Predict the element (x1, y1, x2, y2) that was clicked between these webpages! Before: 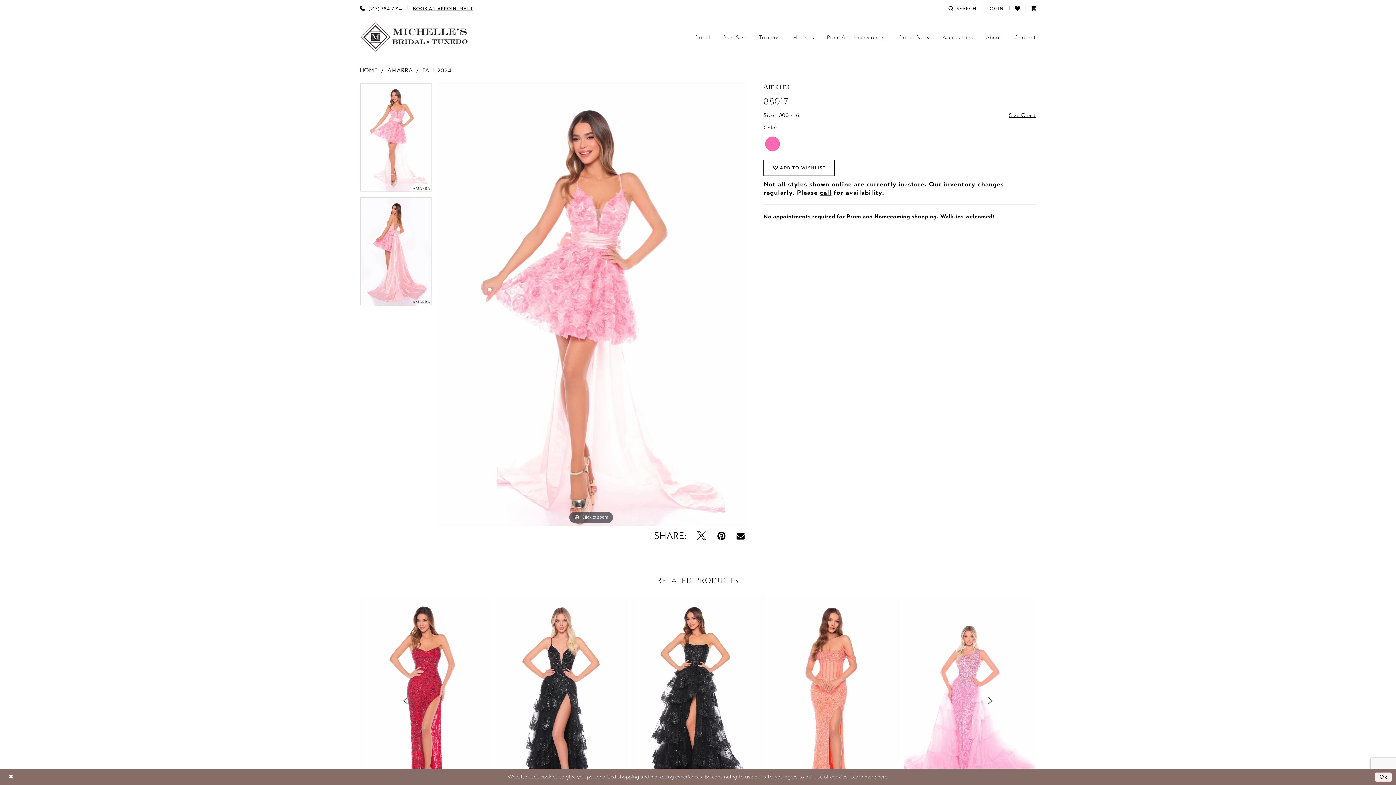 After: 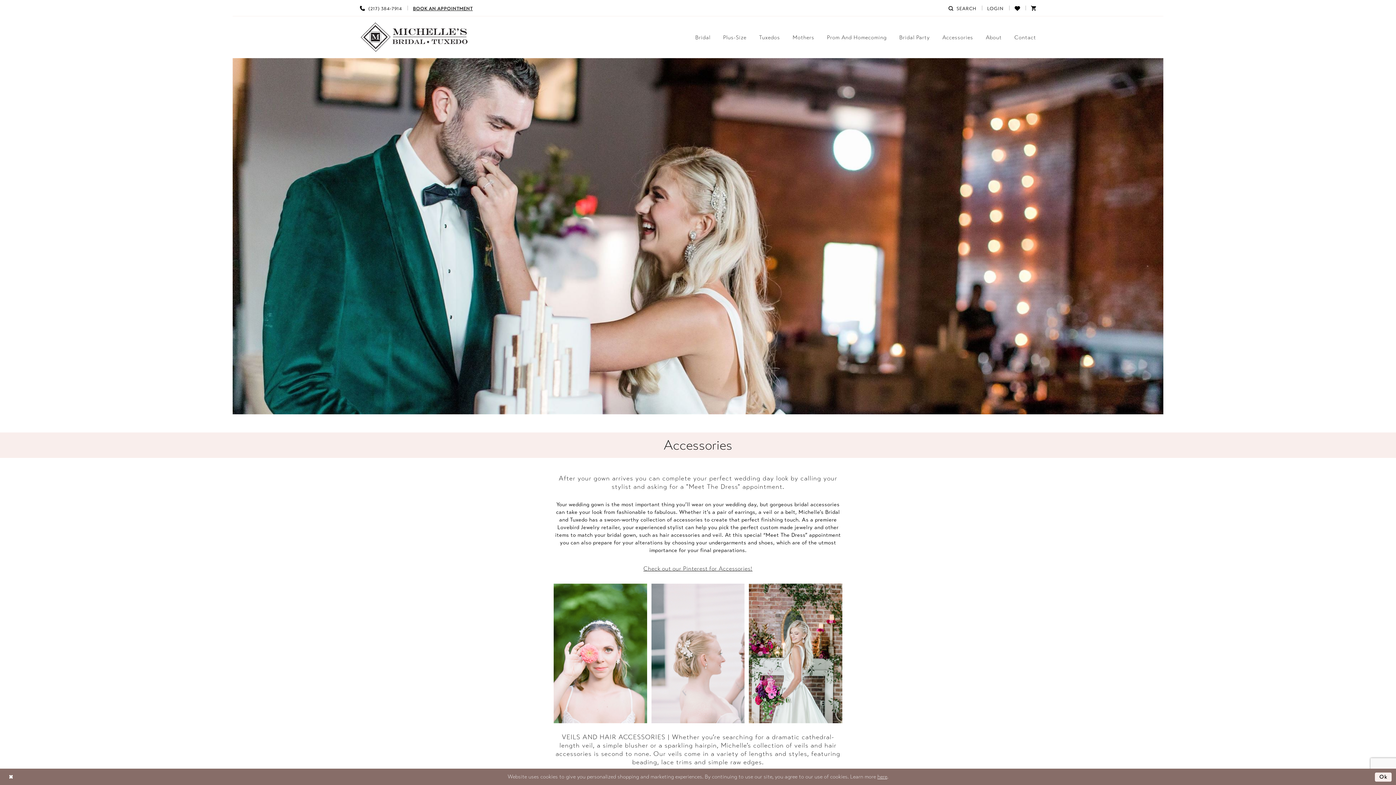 Action: label: Accessories bbox: (937, 28, 978, 45)